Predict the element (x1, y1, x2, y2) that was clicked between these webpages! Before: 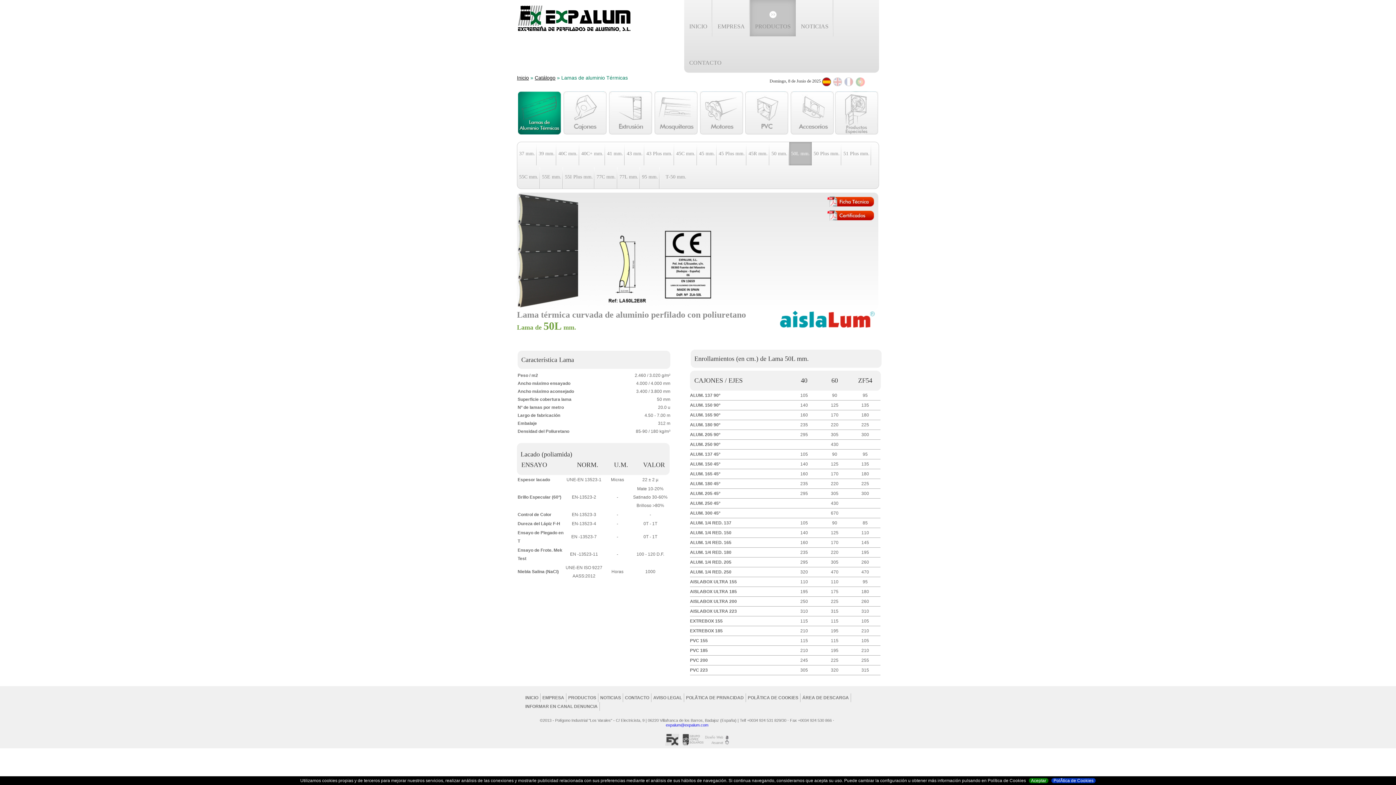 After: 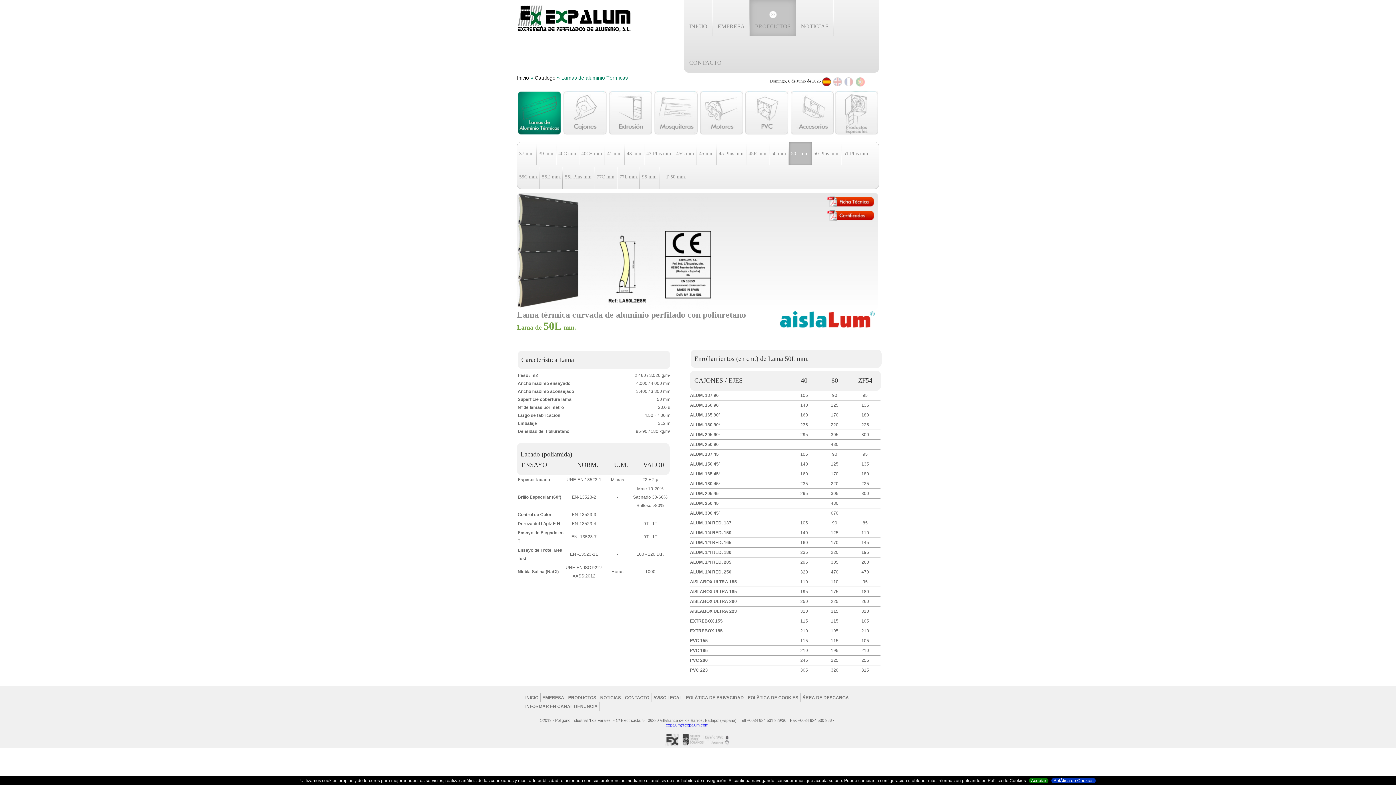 Action: bbox: (827, 196, 874, 208)